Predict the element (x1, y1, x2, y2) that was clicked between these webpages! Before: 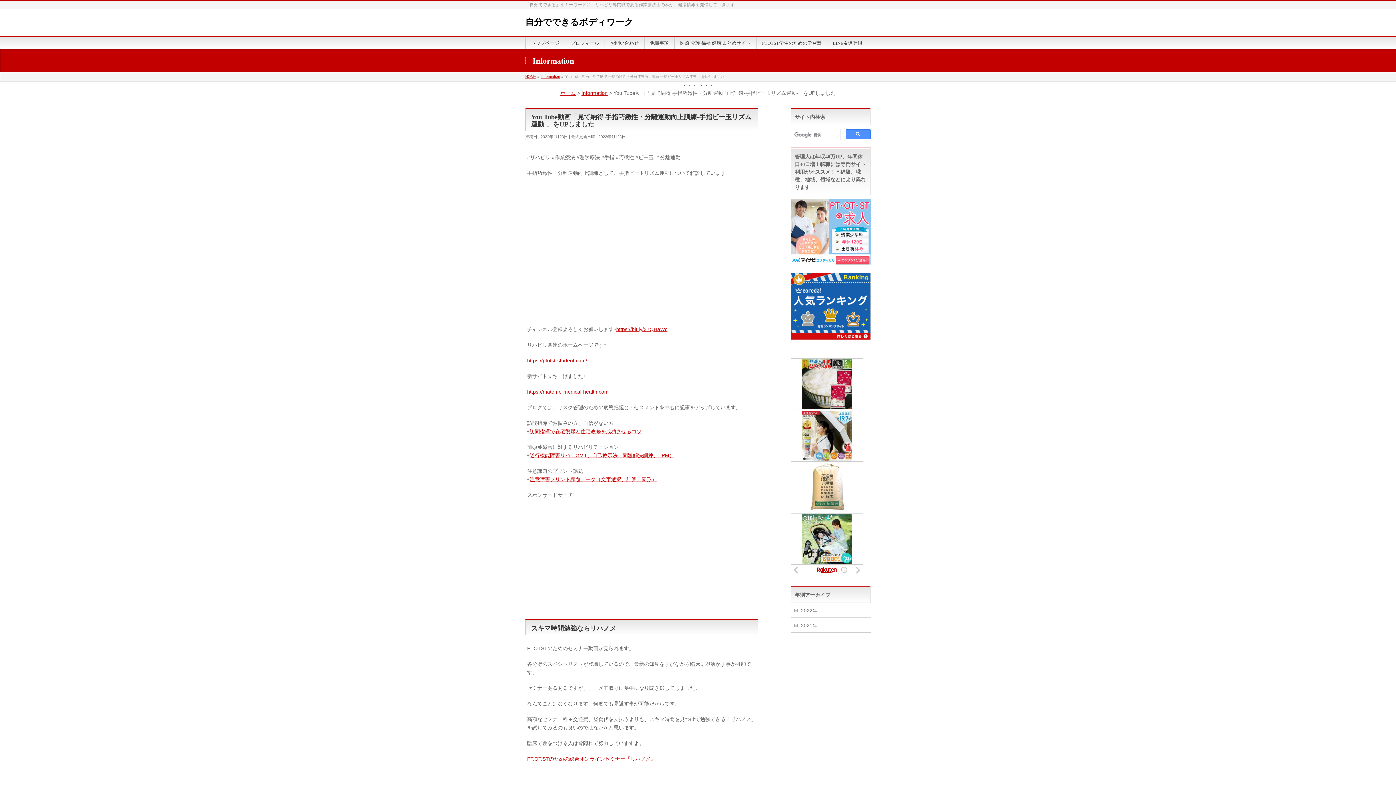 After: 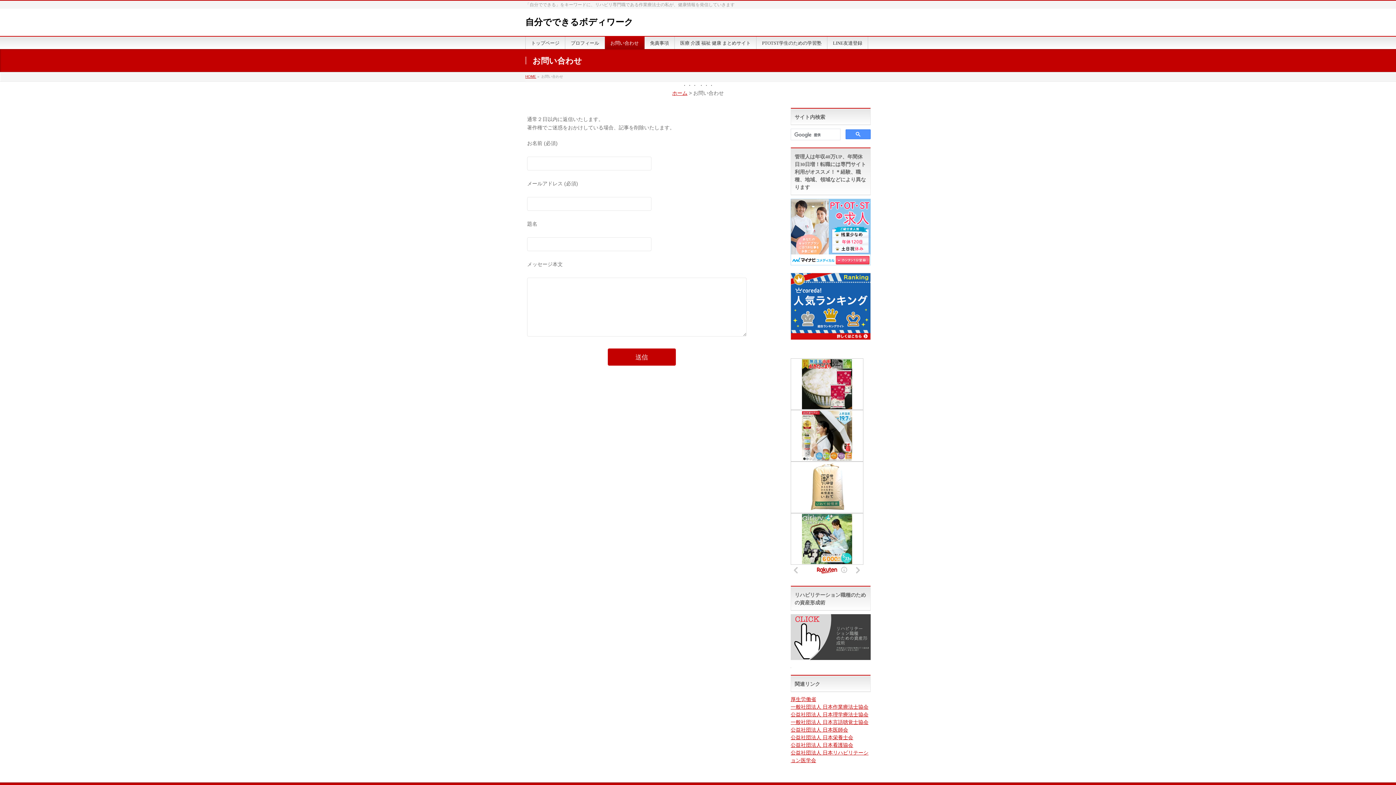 Action: label: お問い合わせ bbox: (605, 36, 644, 49)